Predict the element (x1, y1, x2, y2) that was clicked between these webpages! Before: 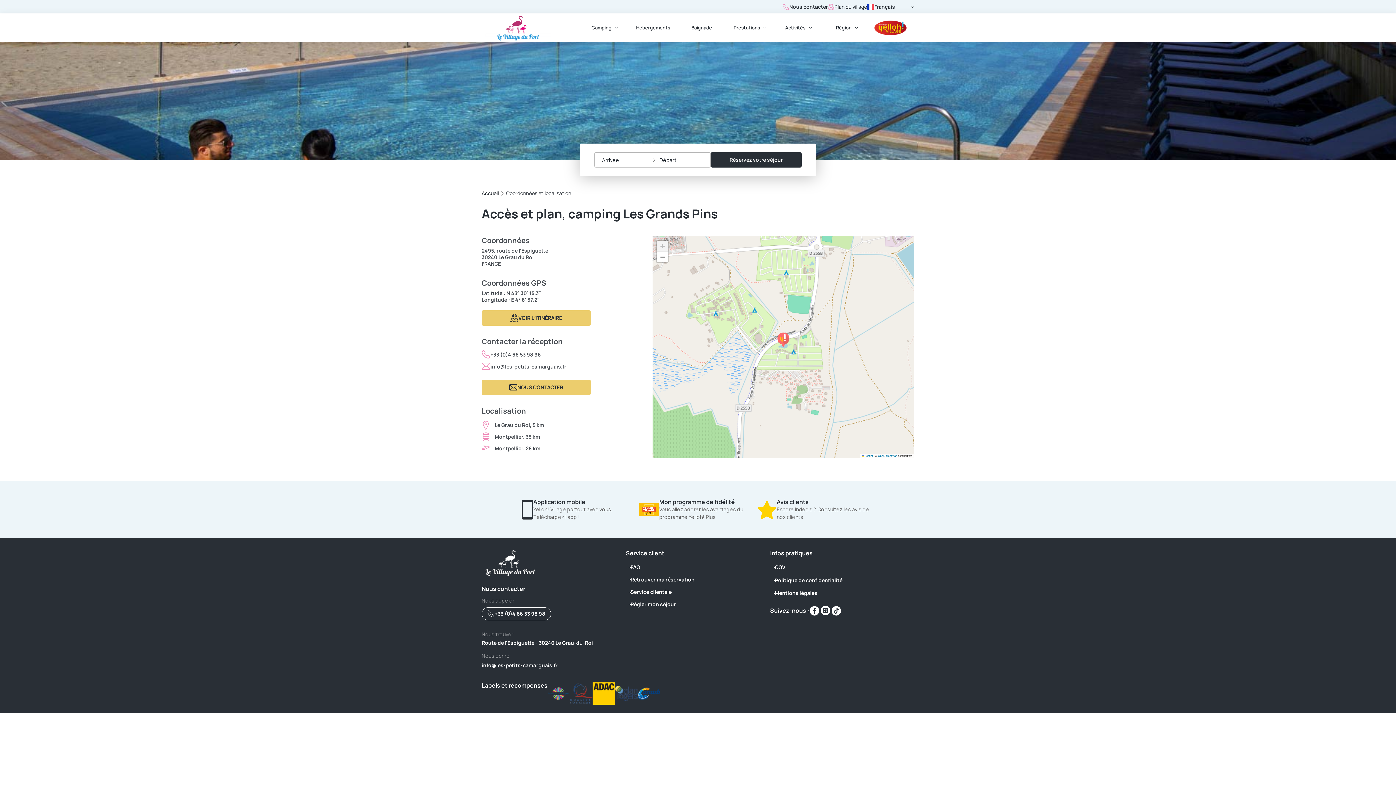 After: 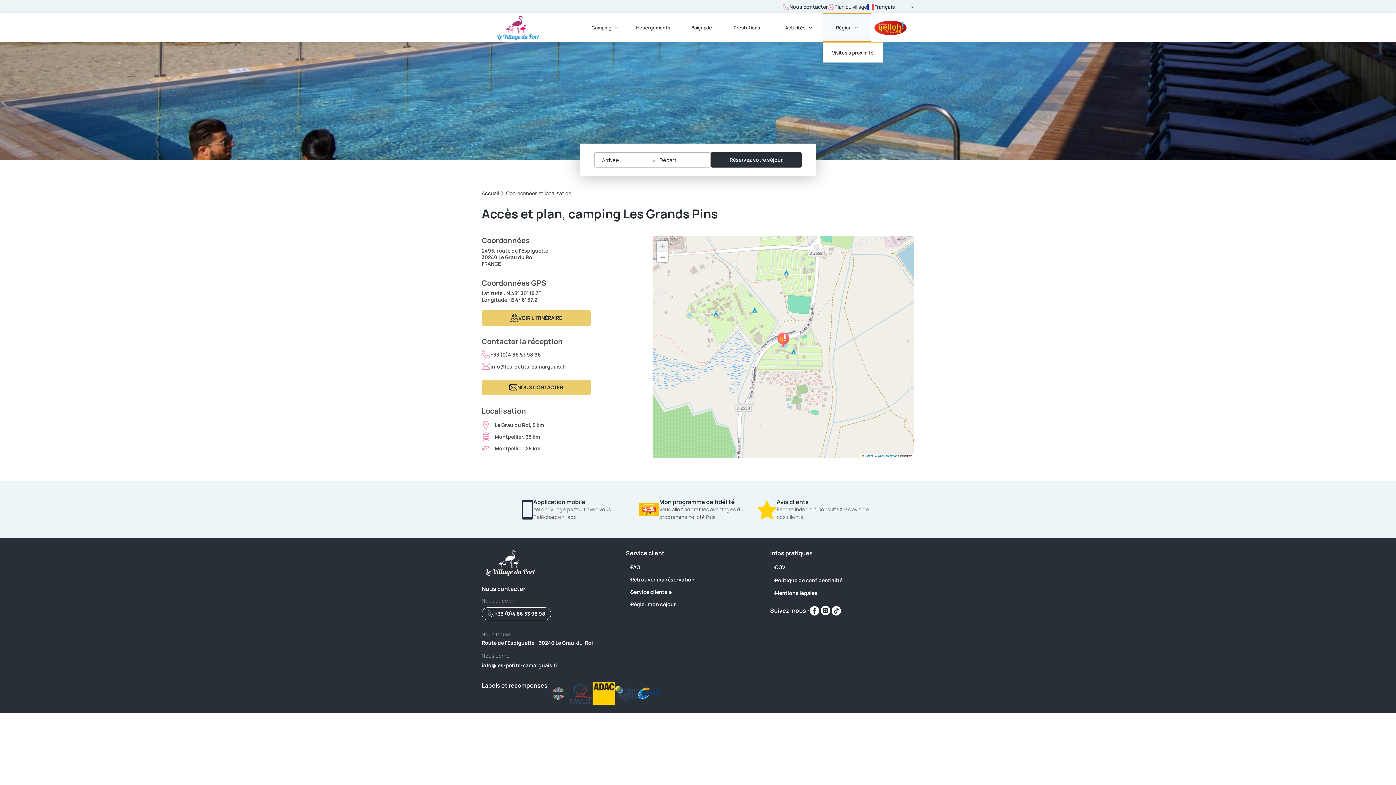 Action: bbox: (823, 13, 871, 41) label: Région